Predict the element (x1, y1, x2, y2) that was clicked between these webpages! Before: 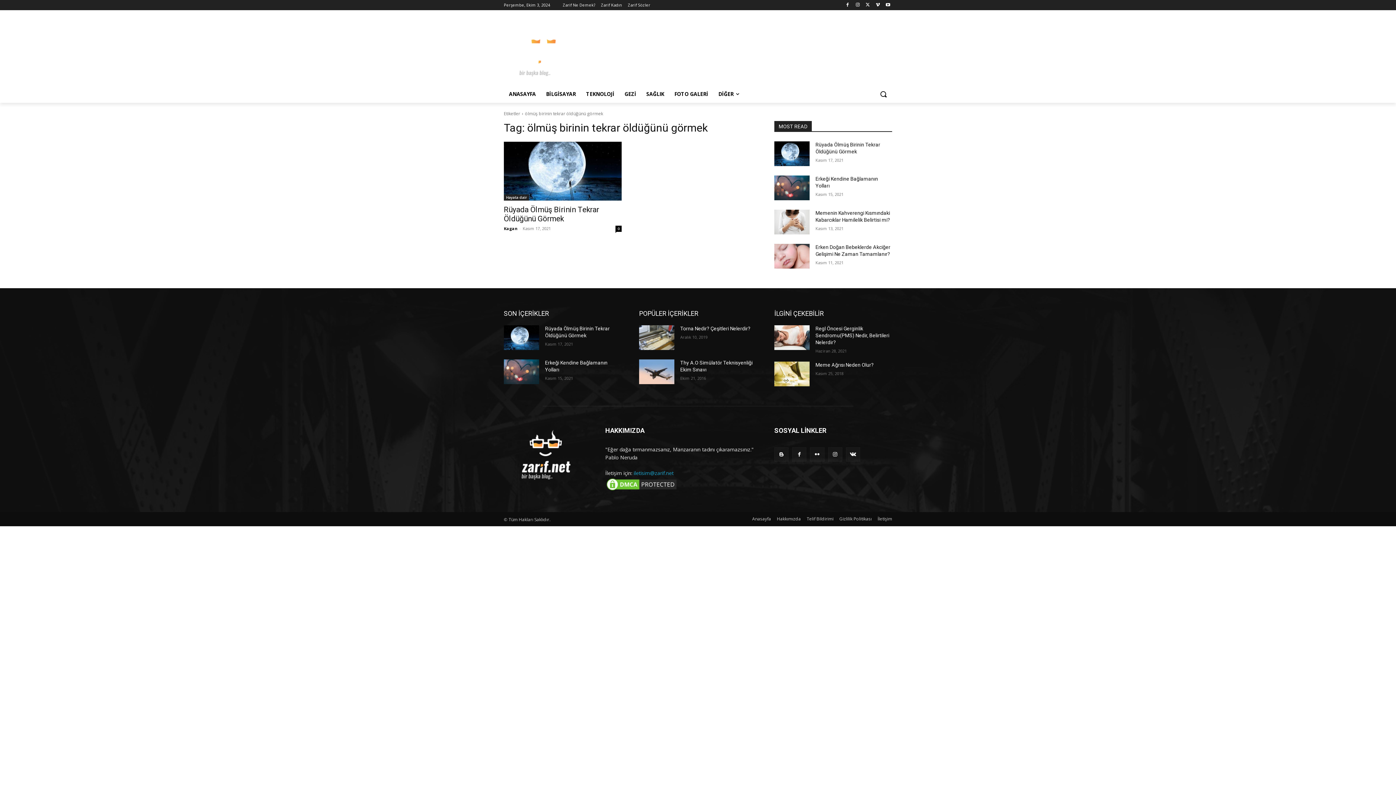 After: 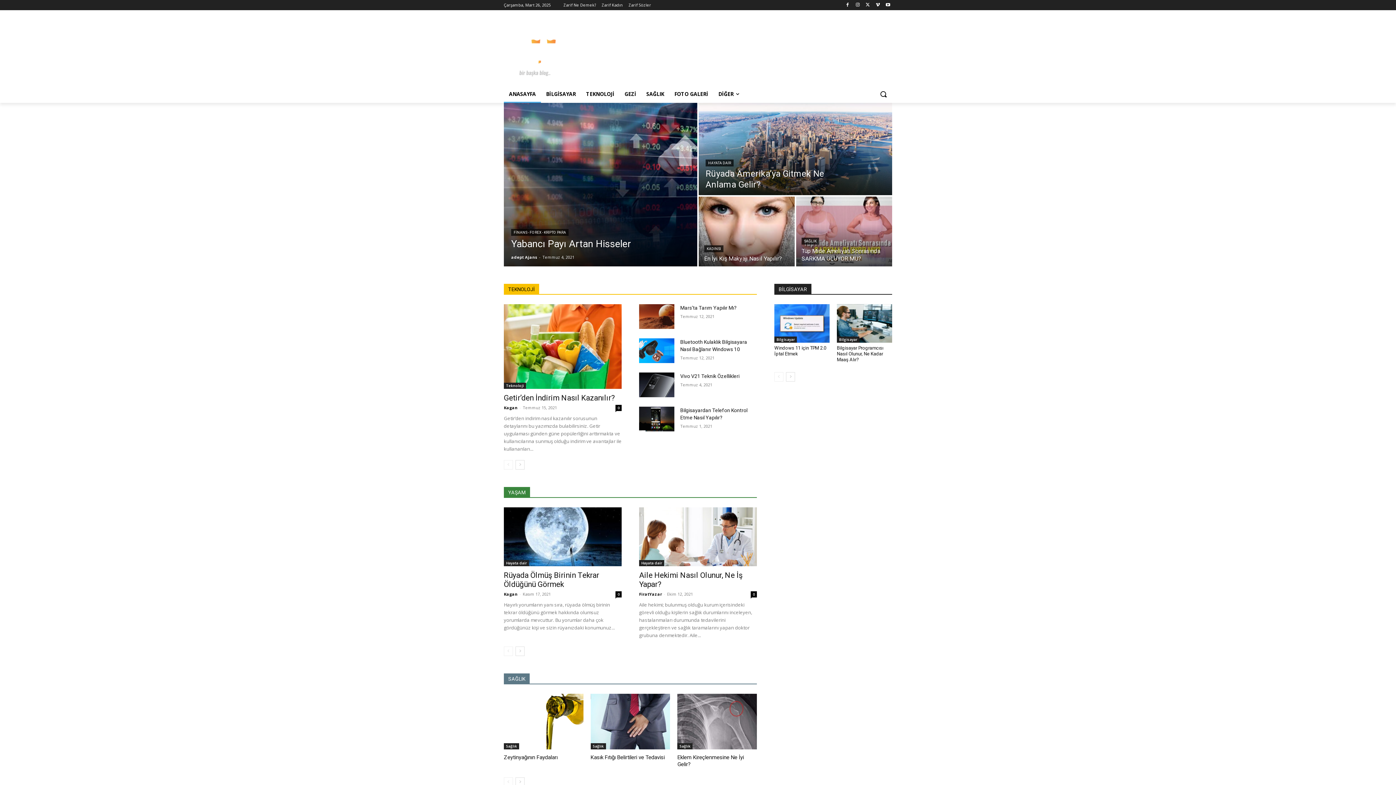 Action: bbox: (752, 515, 771, 522) label: Anasayfa